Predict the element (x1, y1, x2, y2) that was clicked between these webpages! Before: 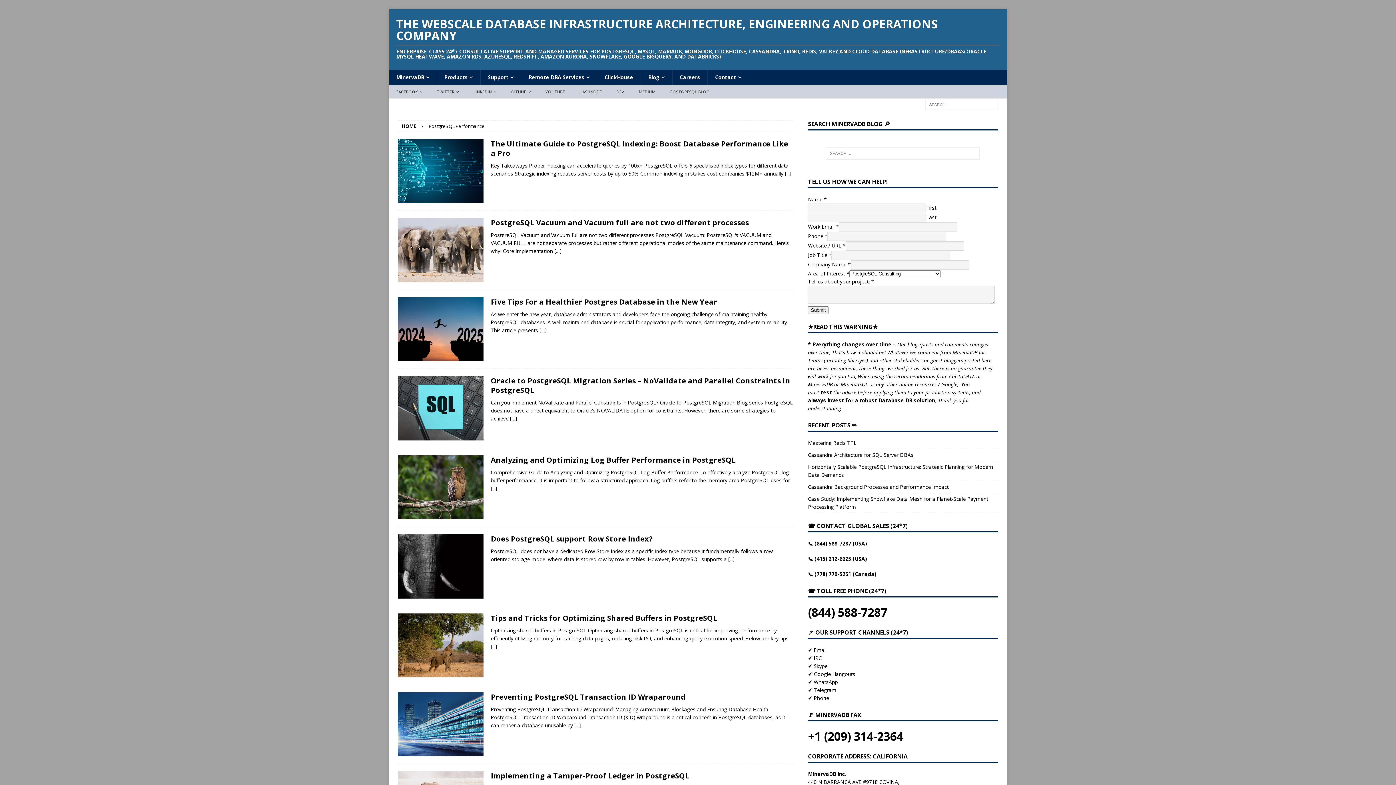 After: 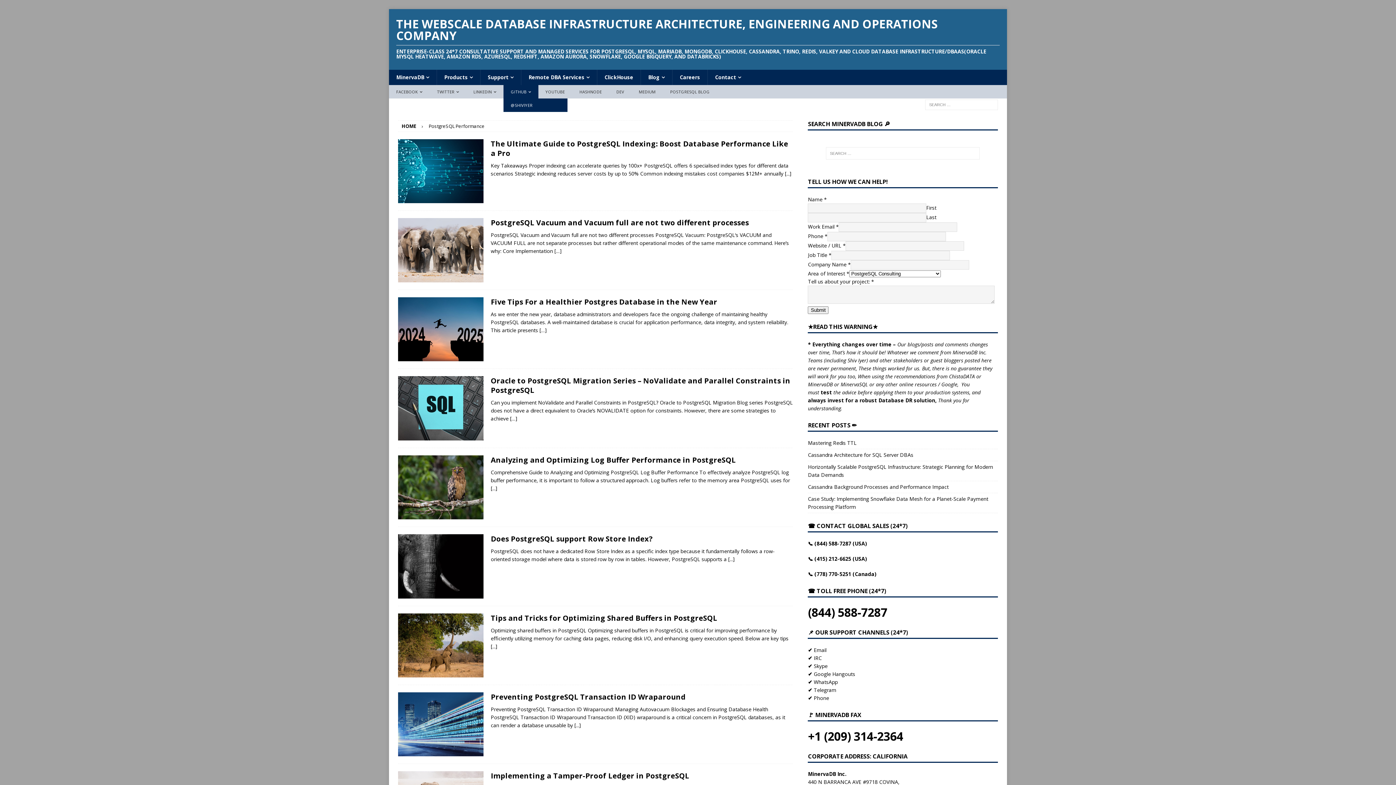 Action: bbox: (503, 85, 538, 98) label: GITHUB